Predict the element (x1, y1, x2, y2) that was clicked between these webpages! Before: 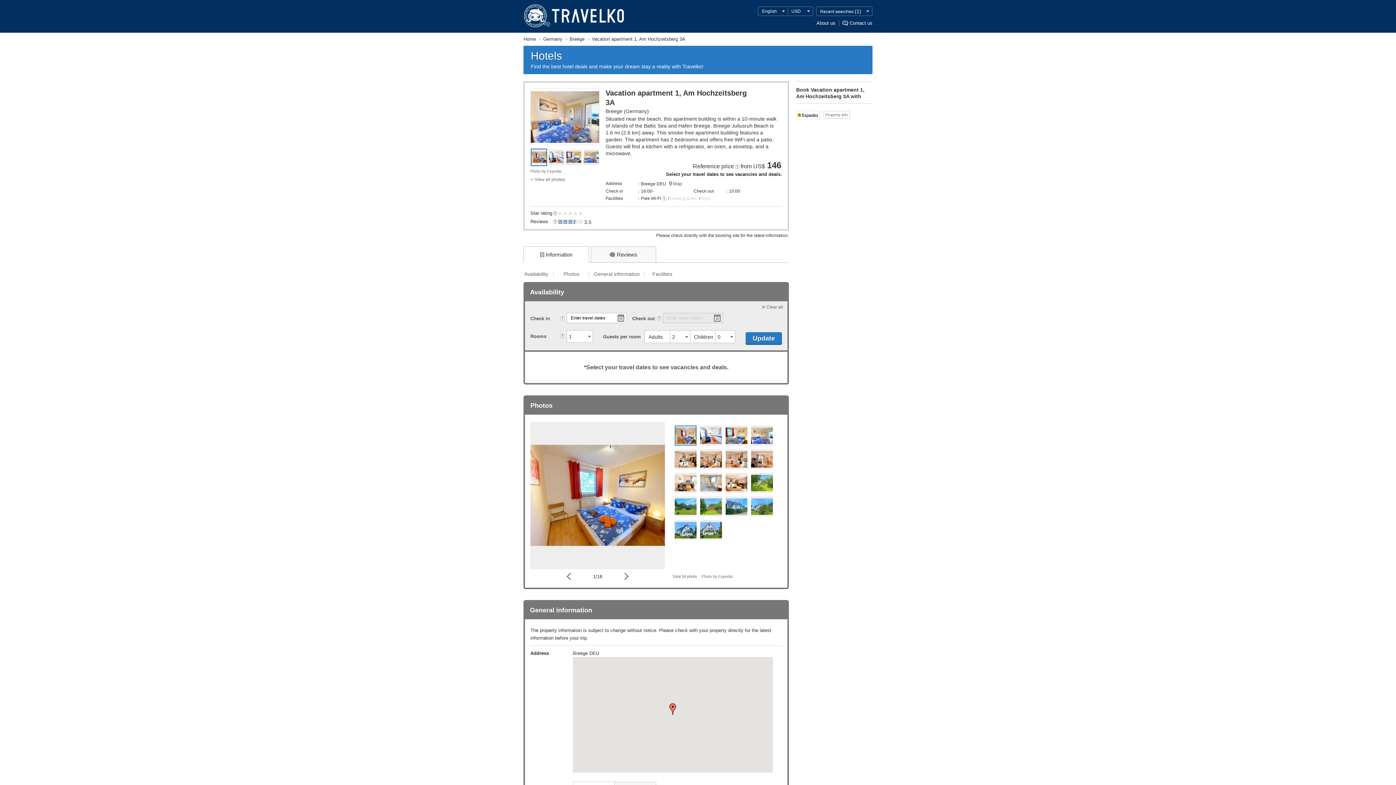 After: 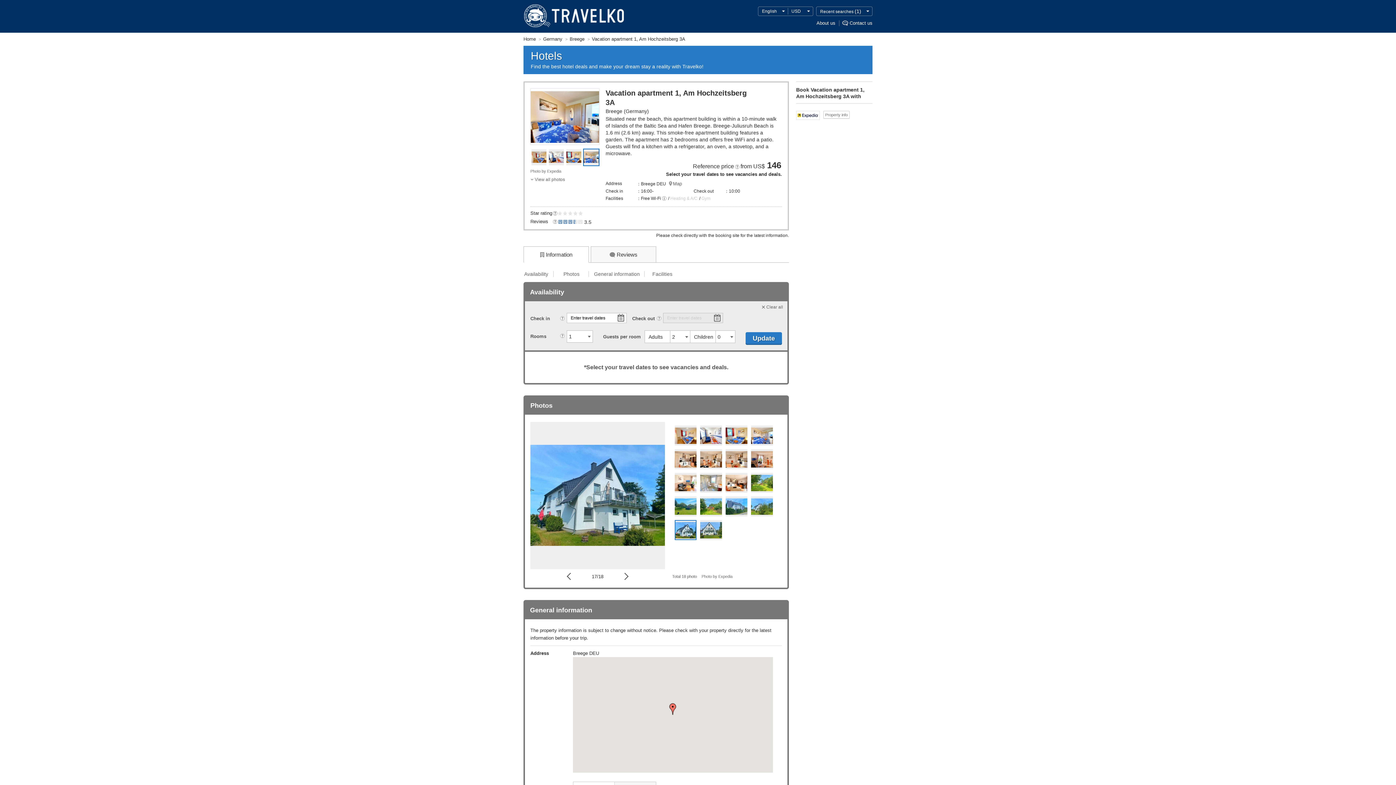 Action: bbox: (674, 520, 696, 540)